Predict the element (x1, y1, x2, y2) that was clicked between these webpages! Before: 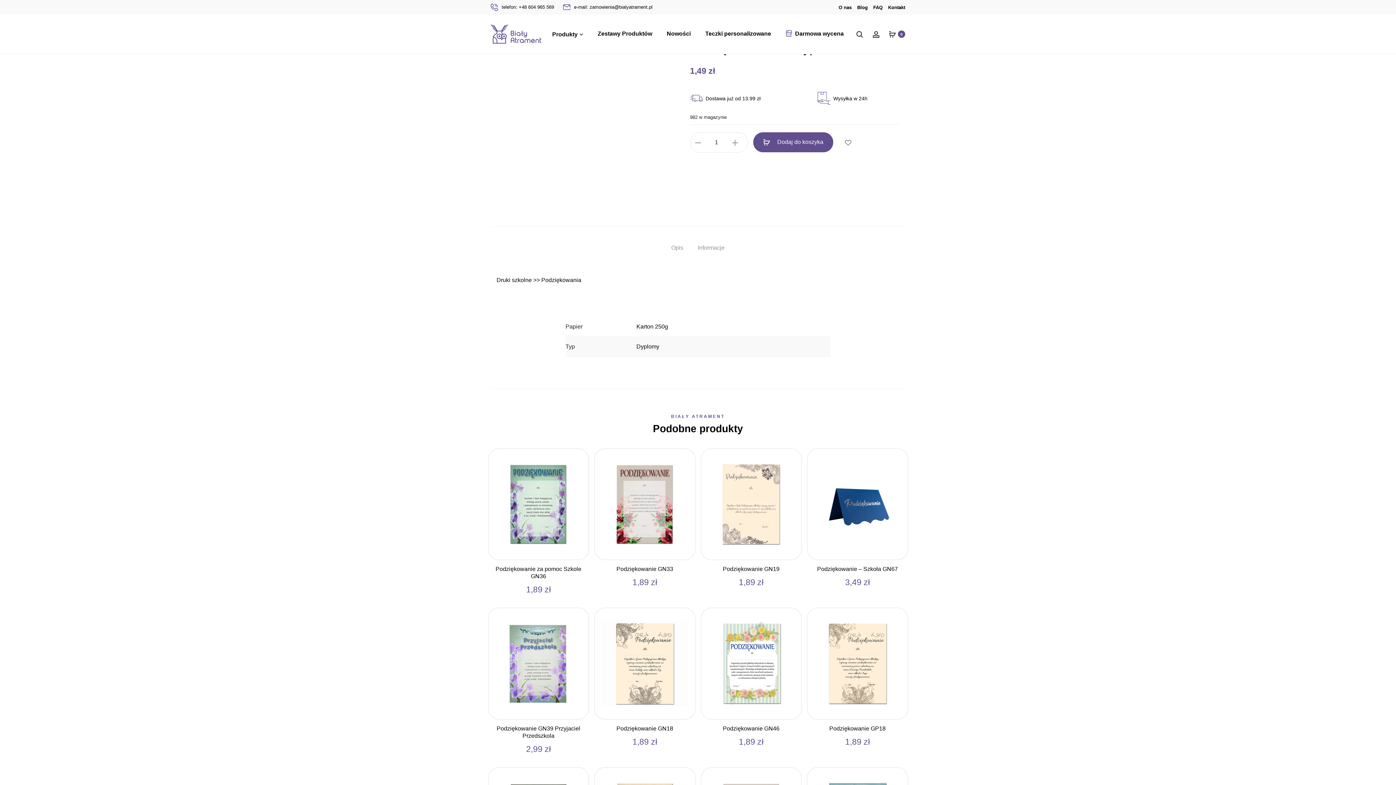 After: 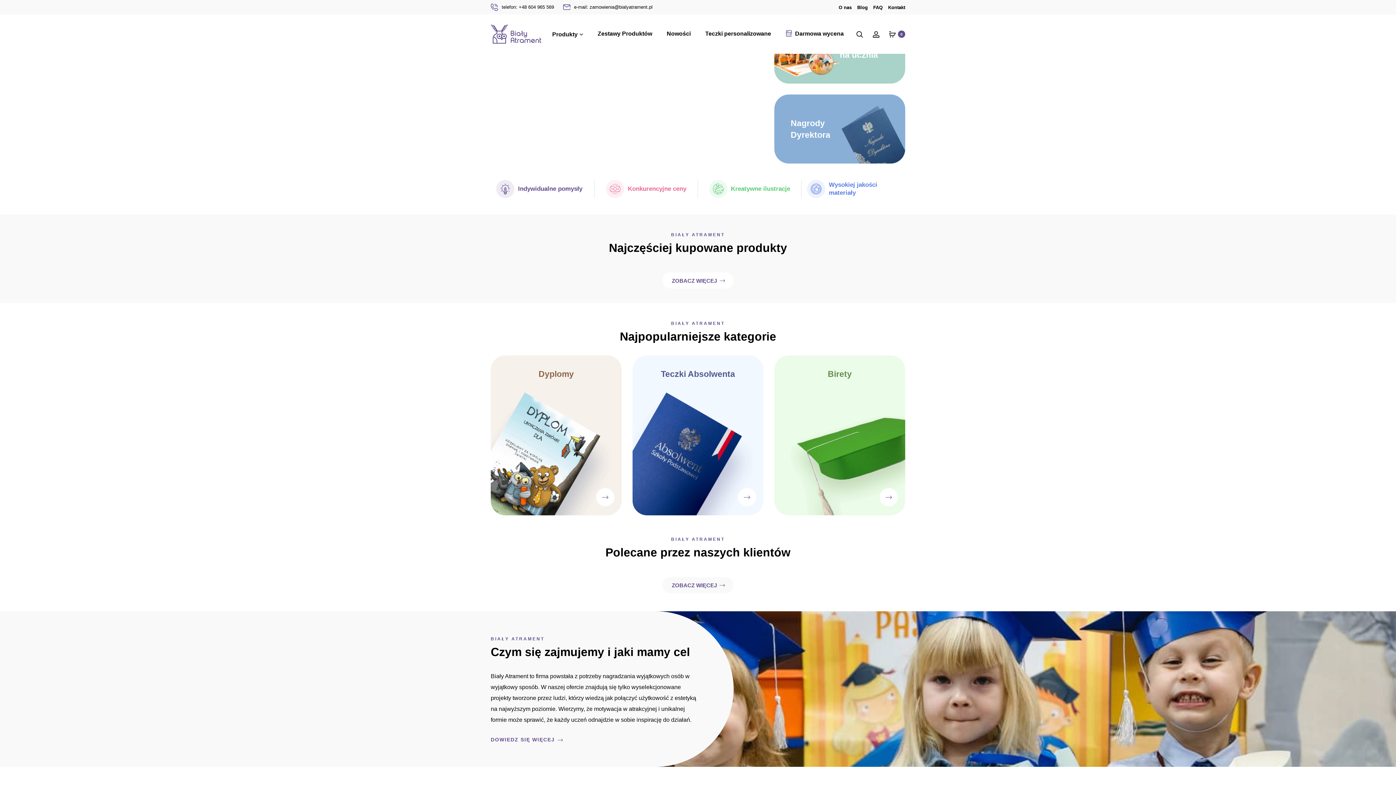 Action: bbox: (490, 23, 541, 44)